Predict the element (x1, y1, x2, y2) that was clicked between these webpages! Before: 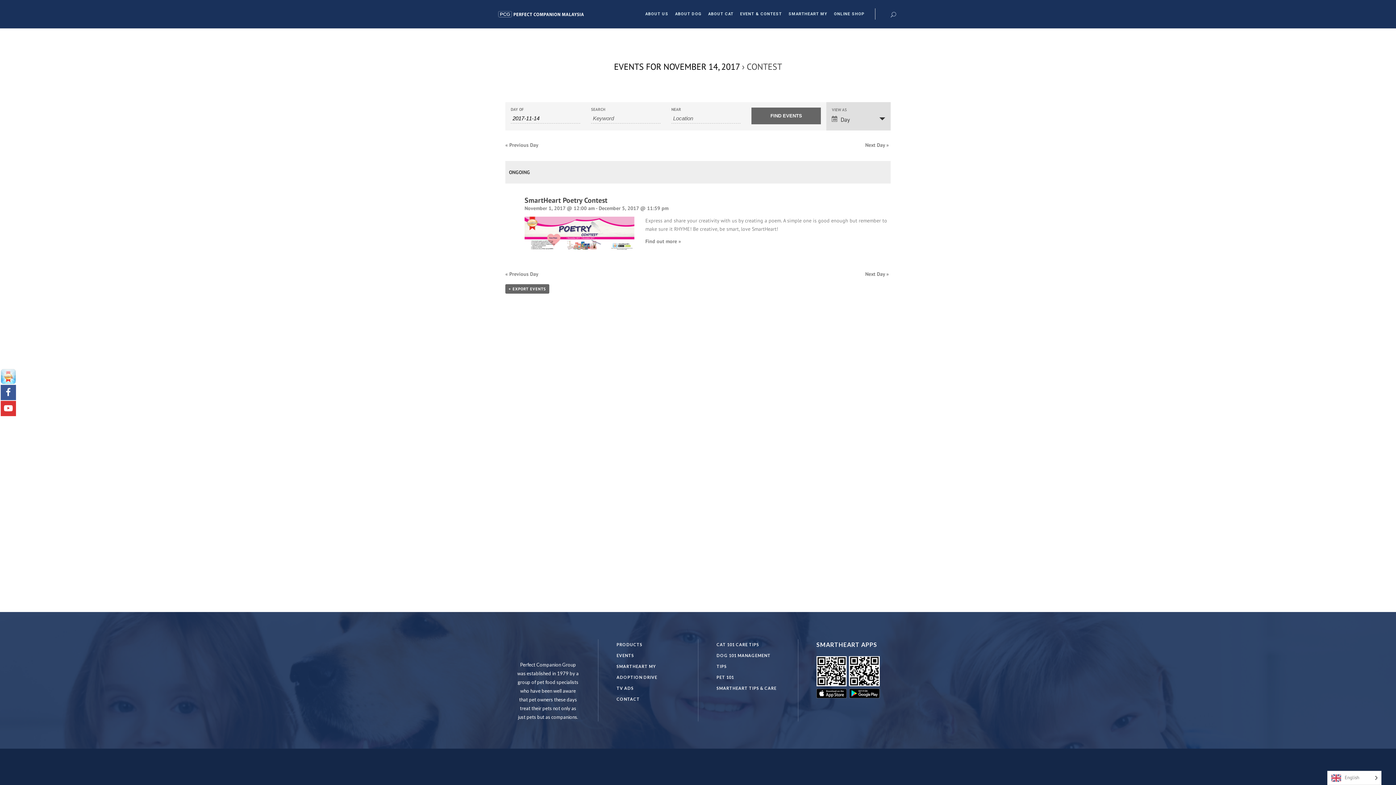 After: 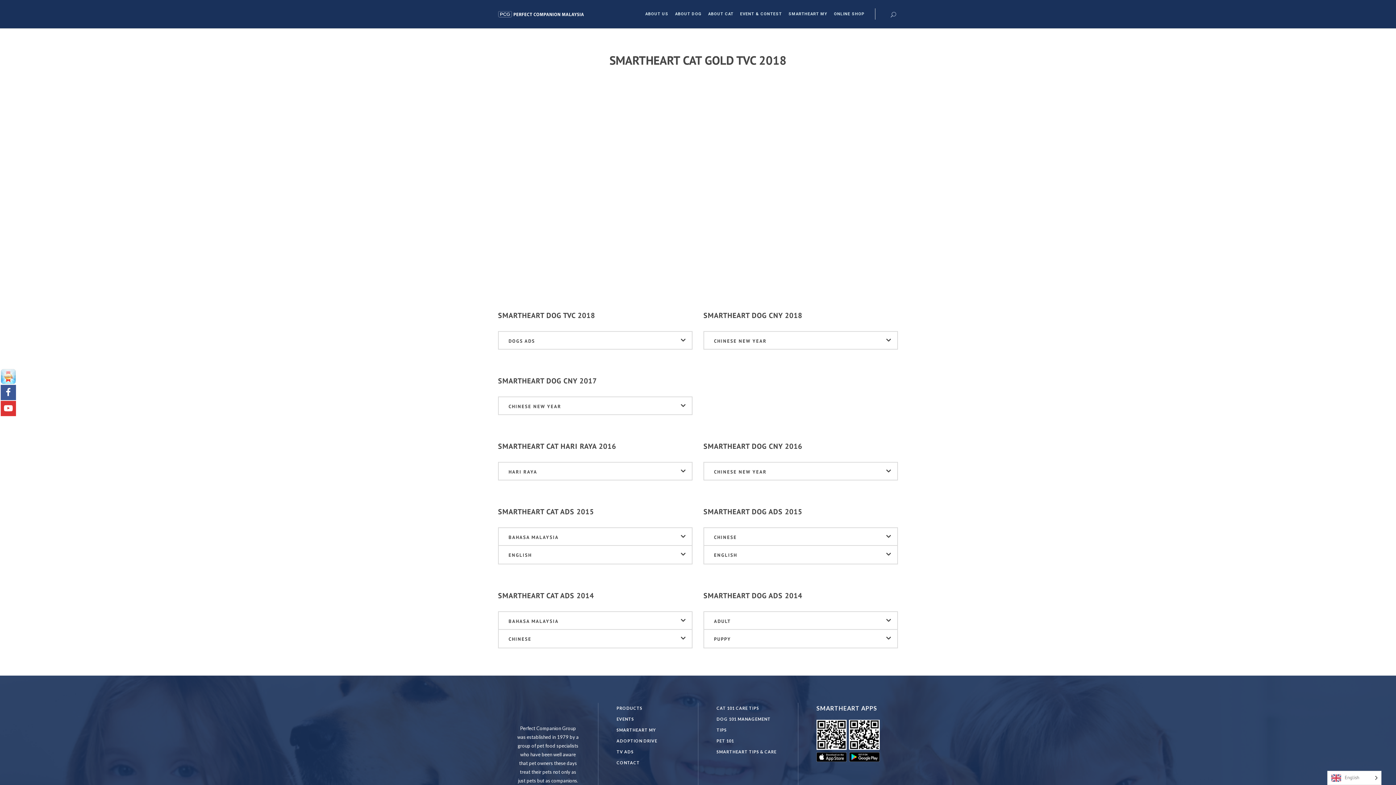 Action: bbox: (616, 683, 633, 694) label: TV ADS